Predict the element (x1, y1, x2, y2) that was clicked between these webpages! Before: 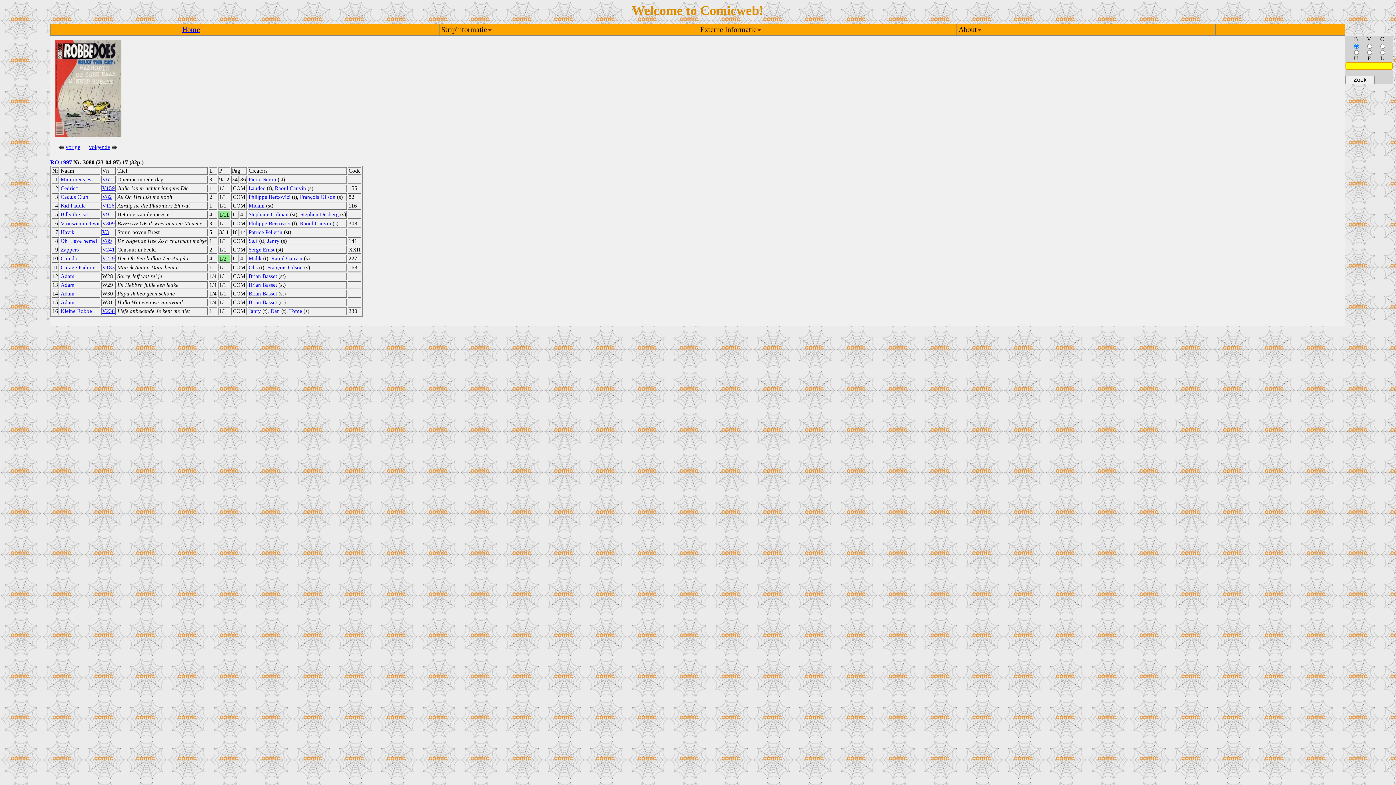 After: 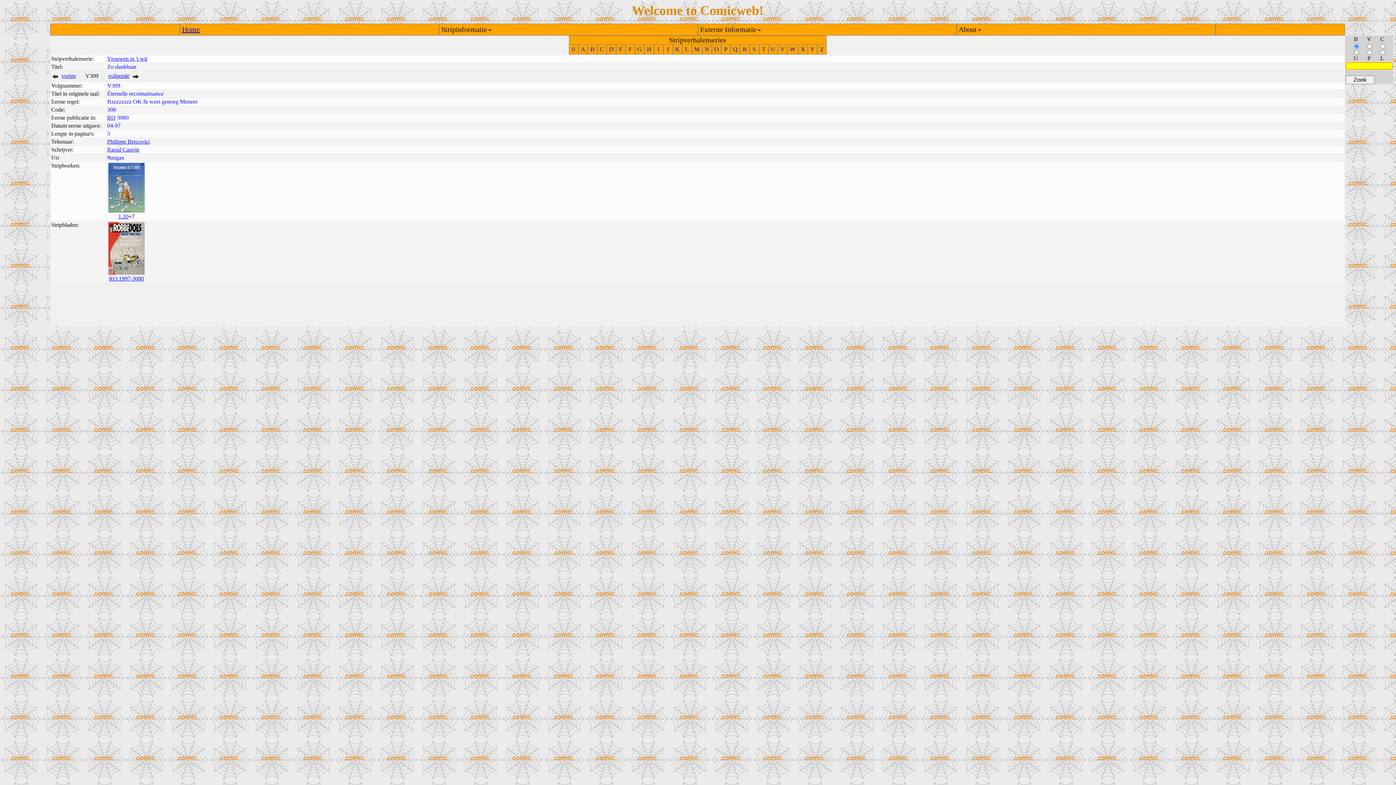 Action: bbox: (102, 220, 114, 226) label: V309